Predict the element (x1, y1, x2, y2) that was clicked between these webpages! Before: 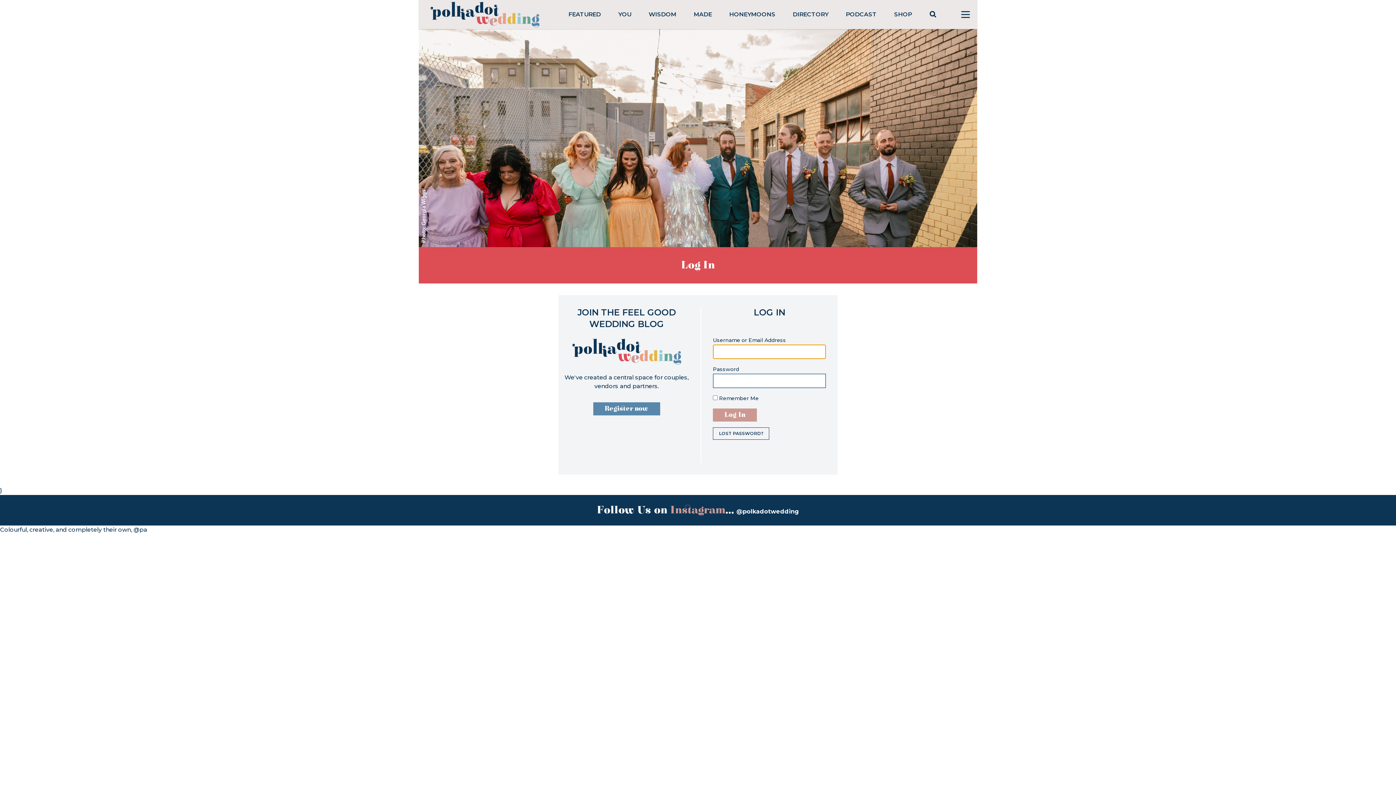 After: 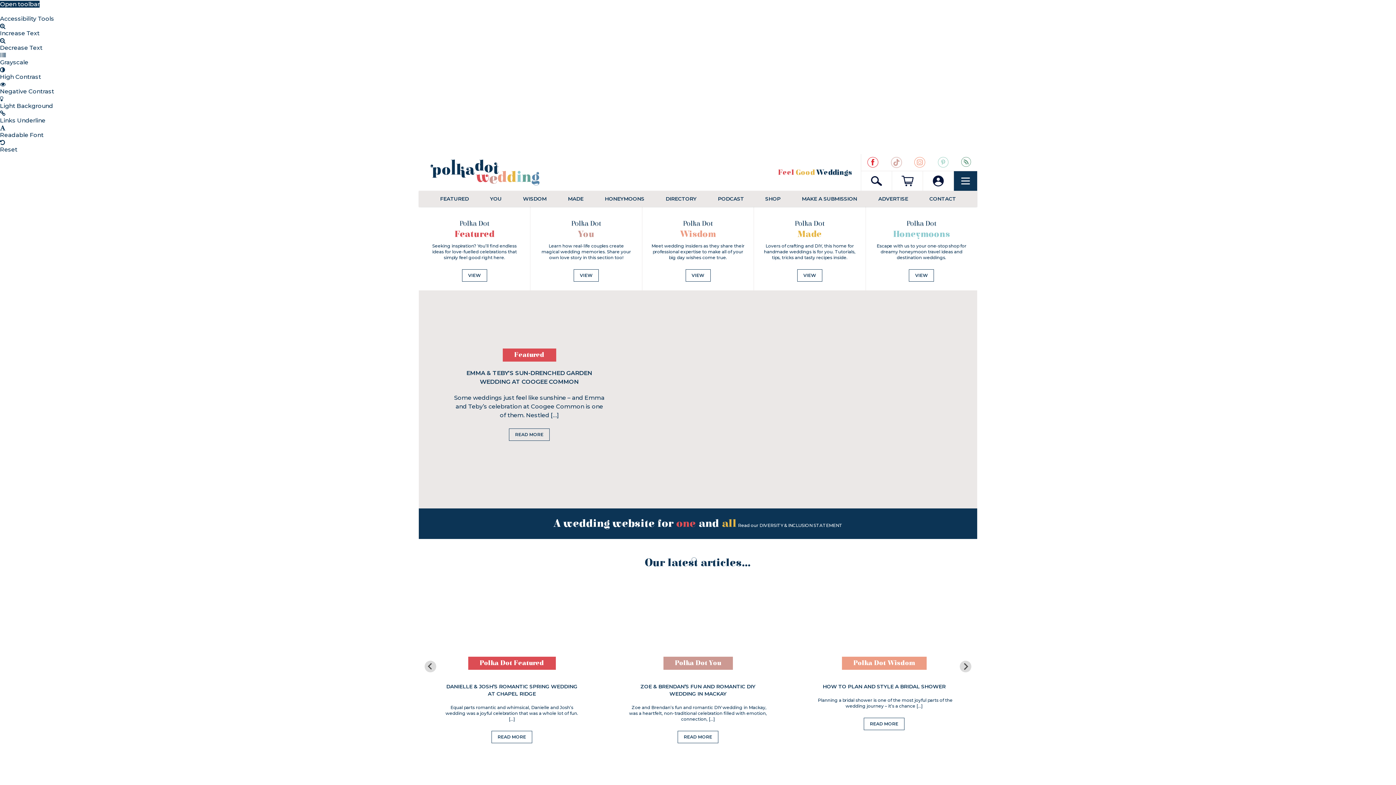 Action: bbox: (560, 336, 692, 367)